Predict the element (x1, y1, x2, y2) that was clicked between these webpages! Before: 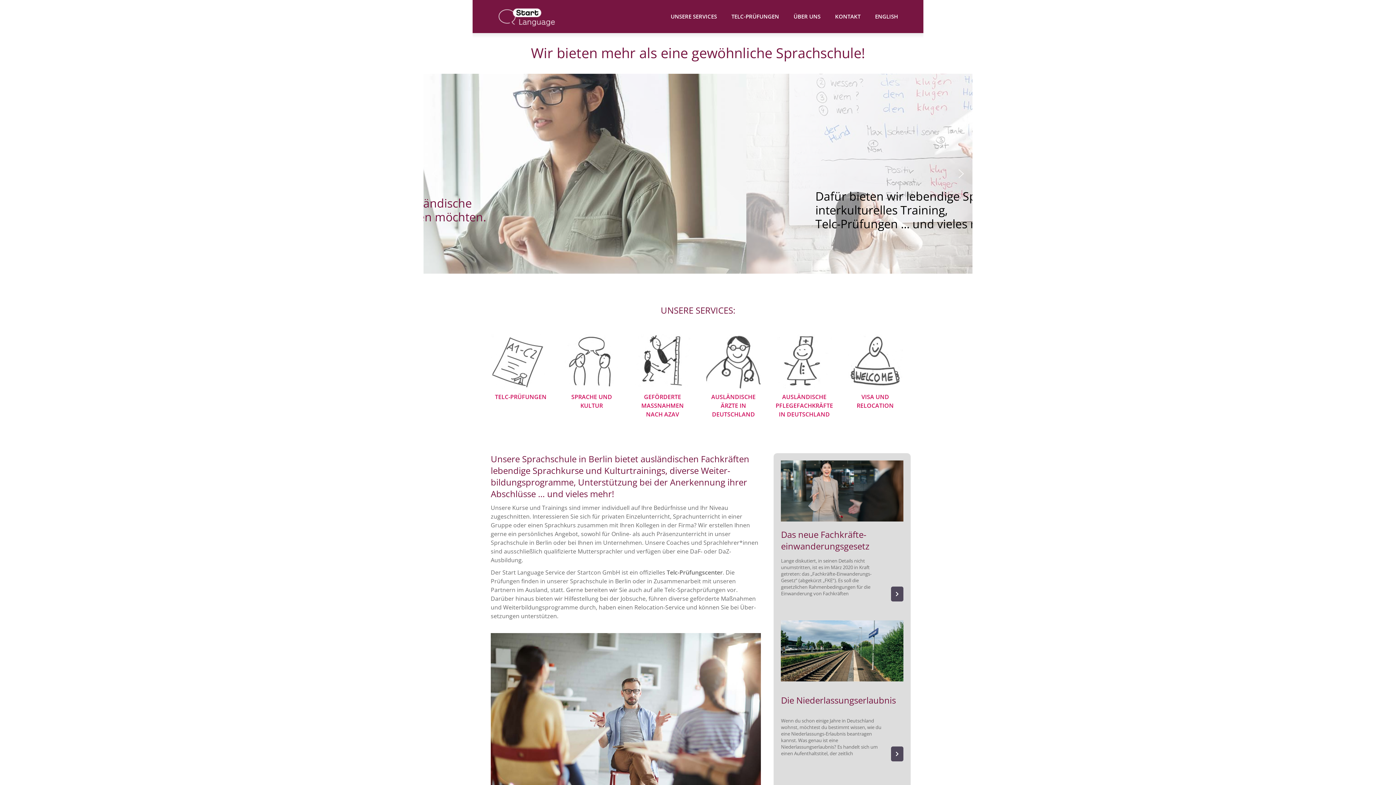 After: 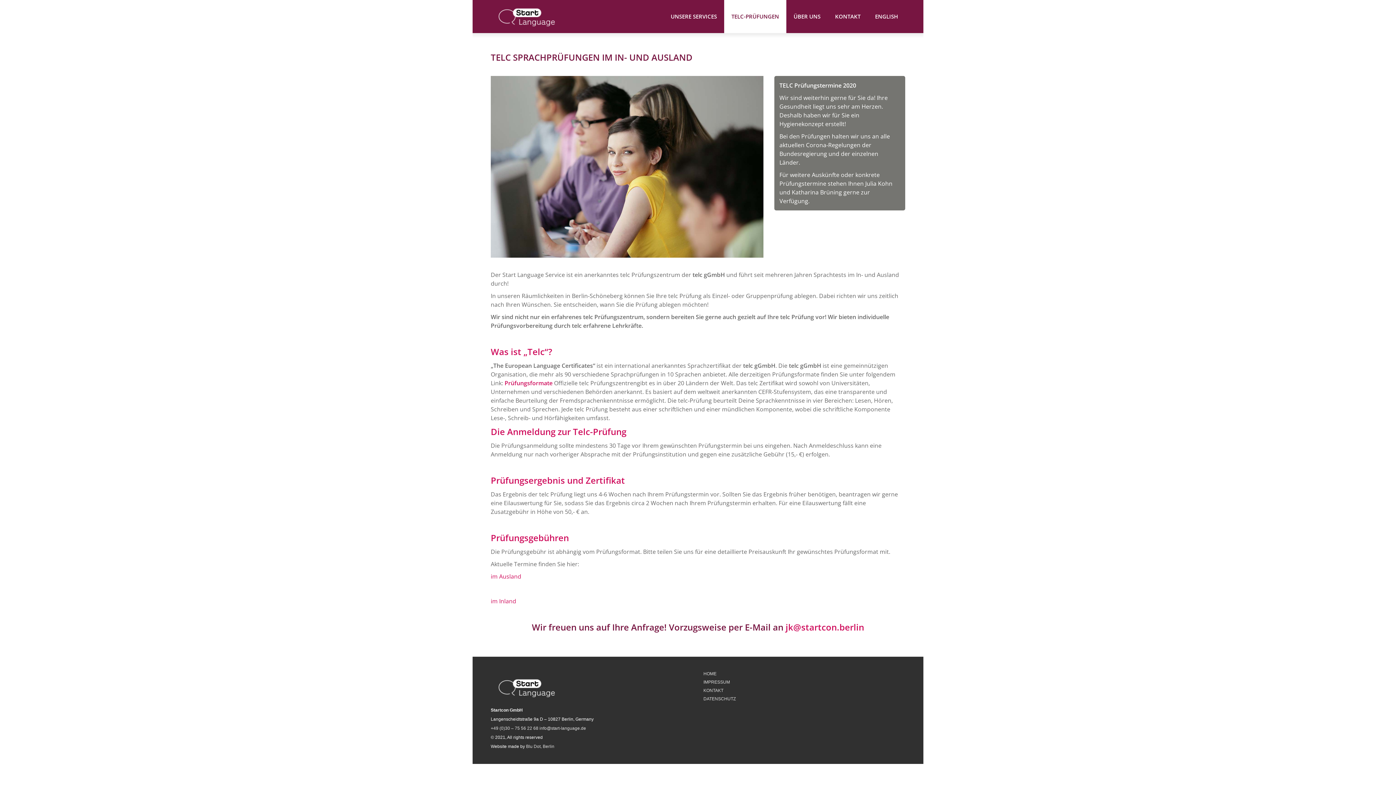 Action: bbox: (724, 0, 786, 33) label: TELC-PRÜFUNGEN